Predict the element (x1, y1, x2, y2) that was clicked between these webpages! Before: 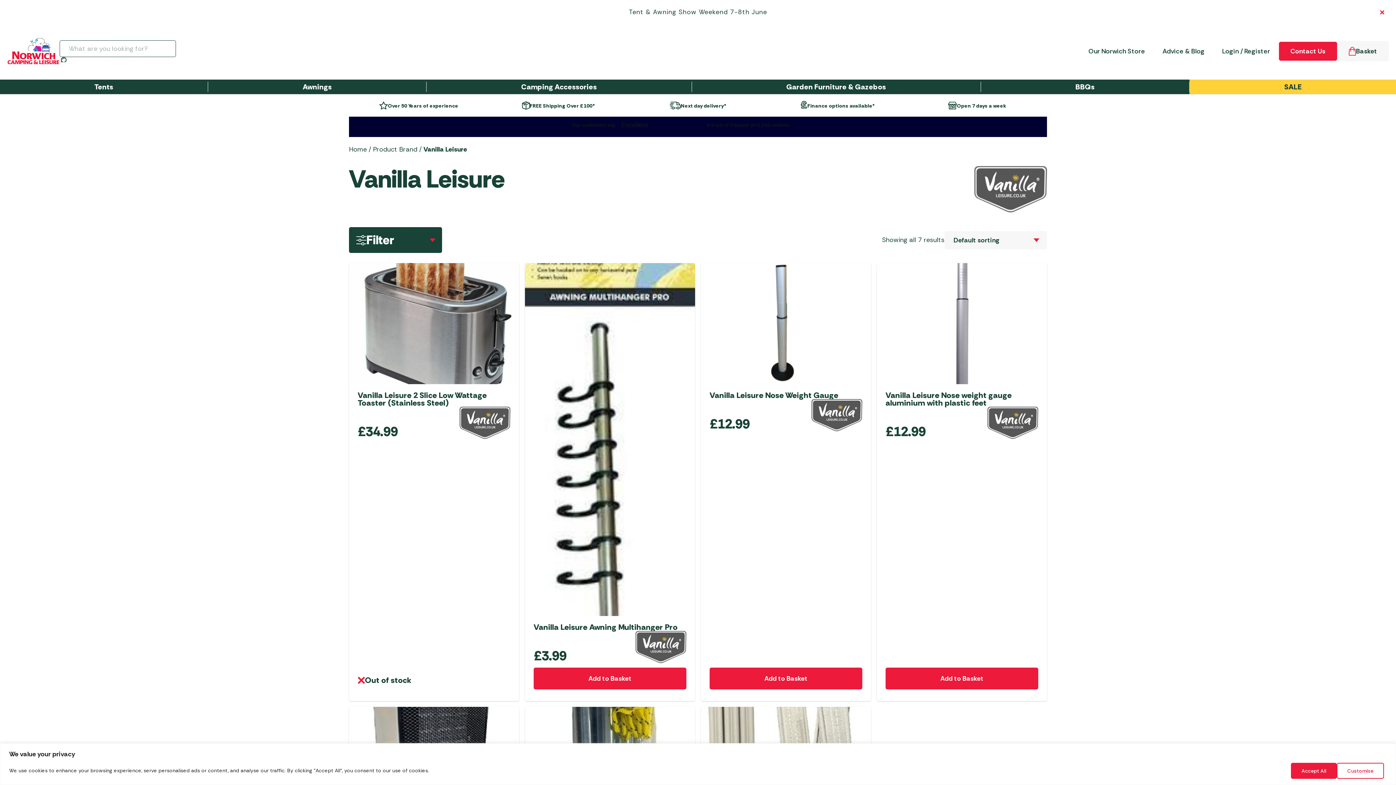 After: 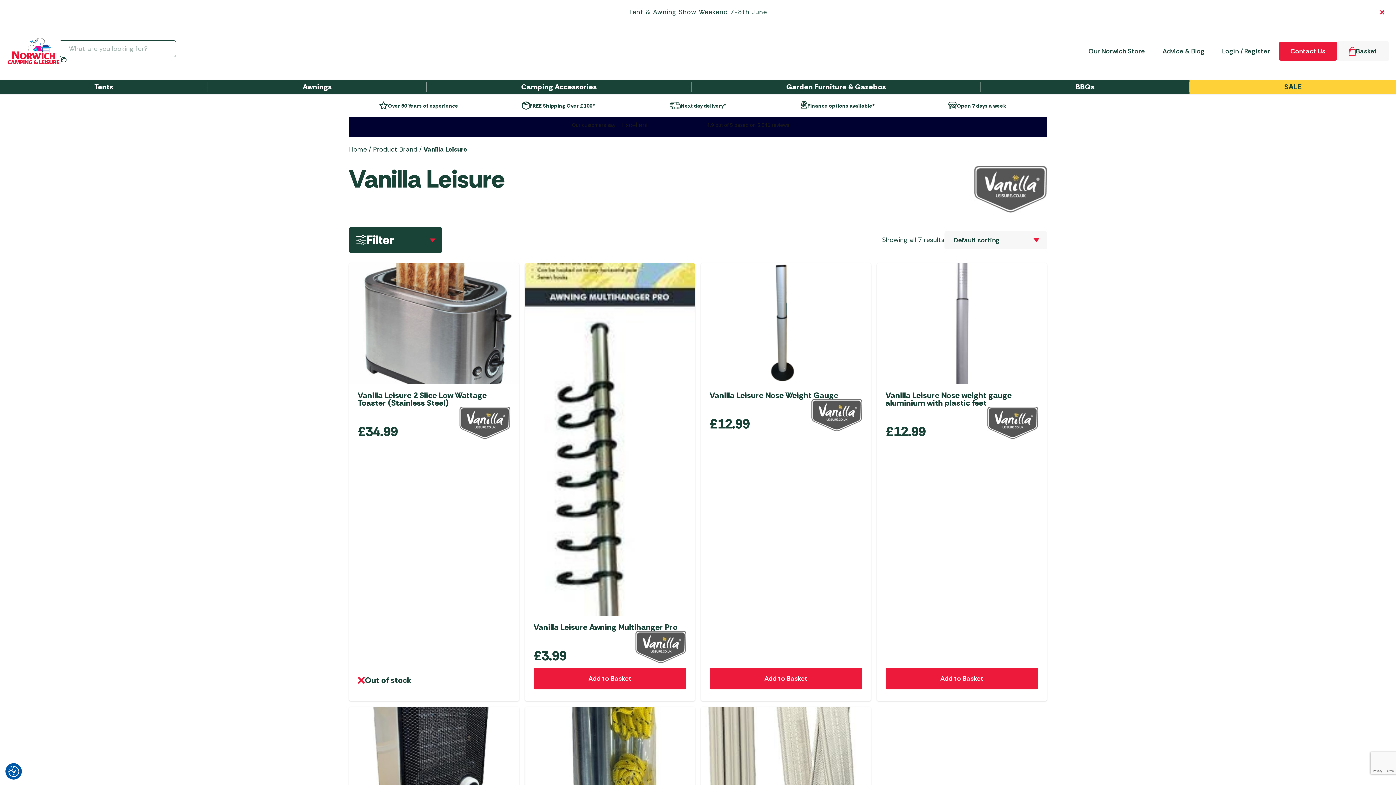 Action: label: Accept All bbox: (1291, 763, 1337, 779)